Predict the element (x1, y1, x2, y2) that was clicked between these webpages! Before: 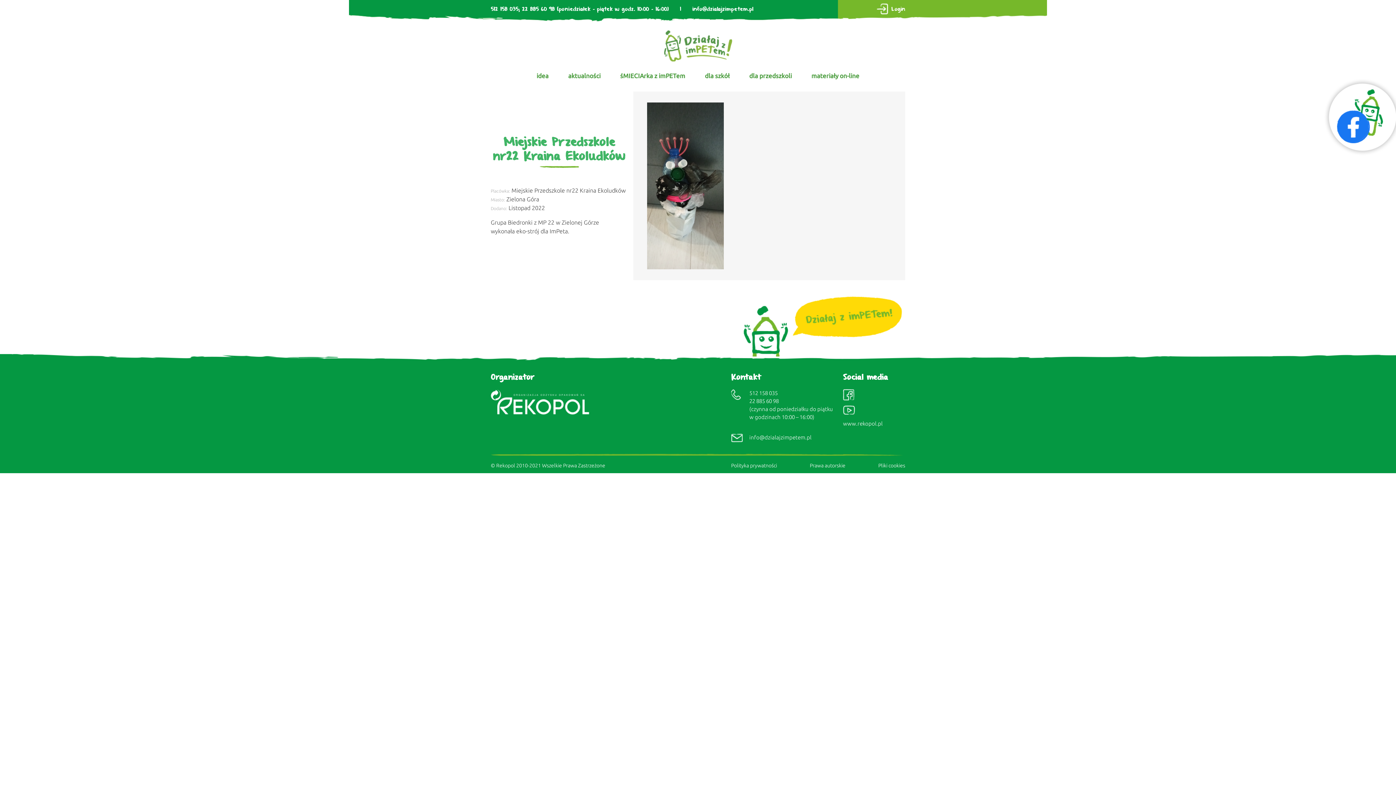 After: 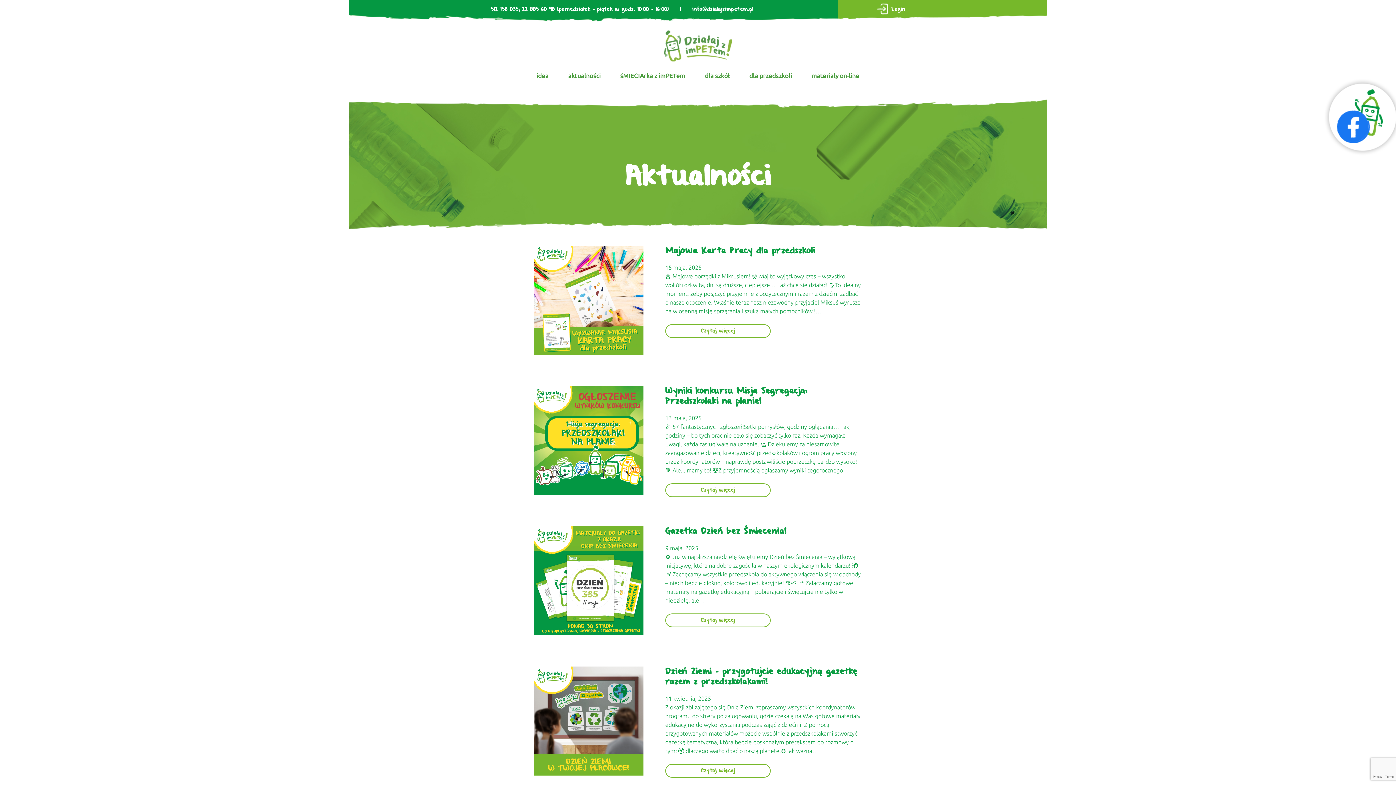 Action: bbox: (568, 71, 600, 80) label: aktualności